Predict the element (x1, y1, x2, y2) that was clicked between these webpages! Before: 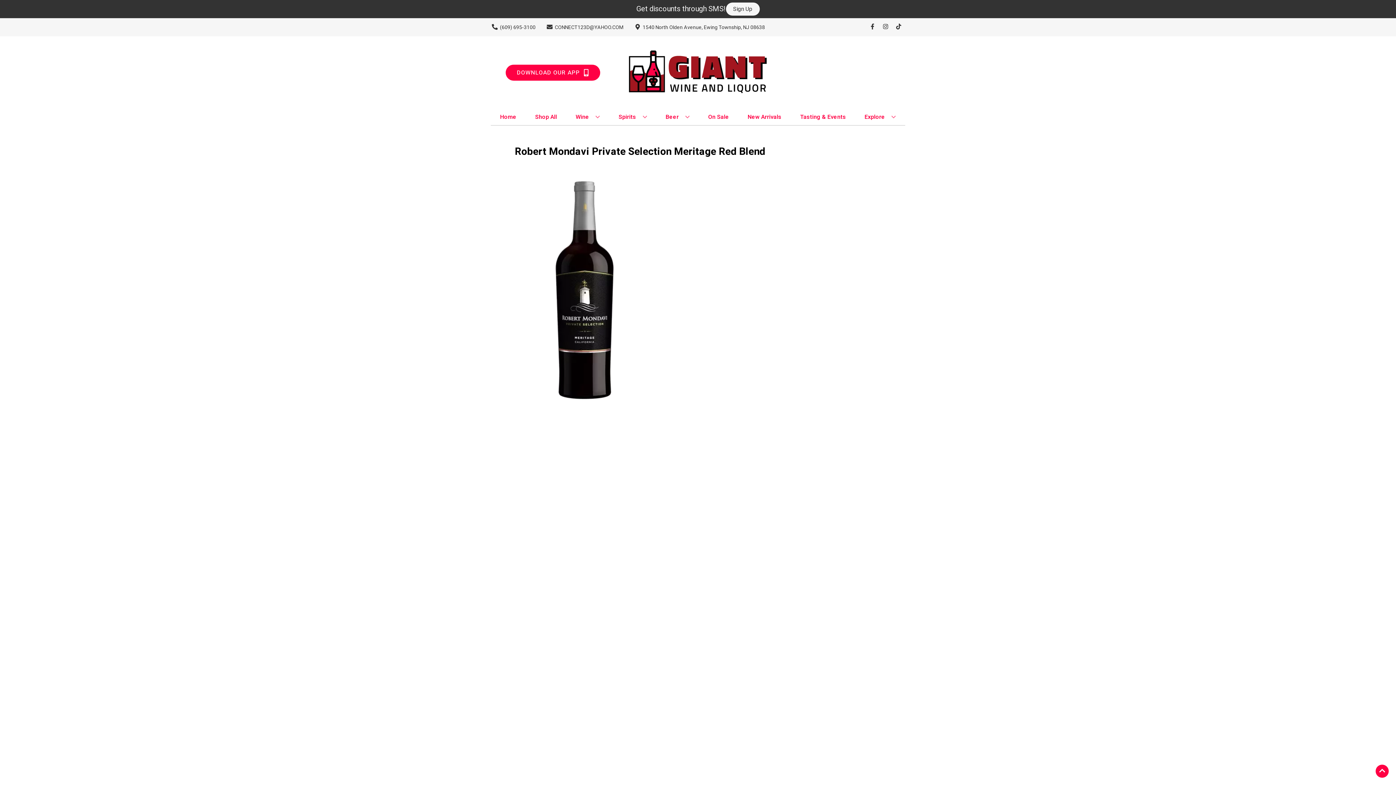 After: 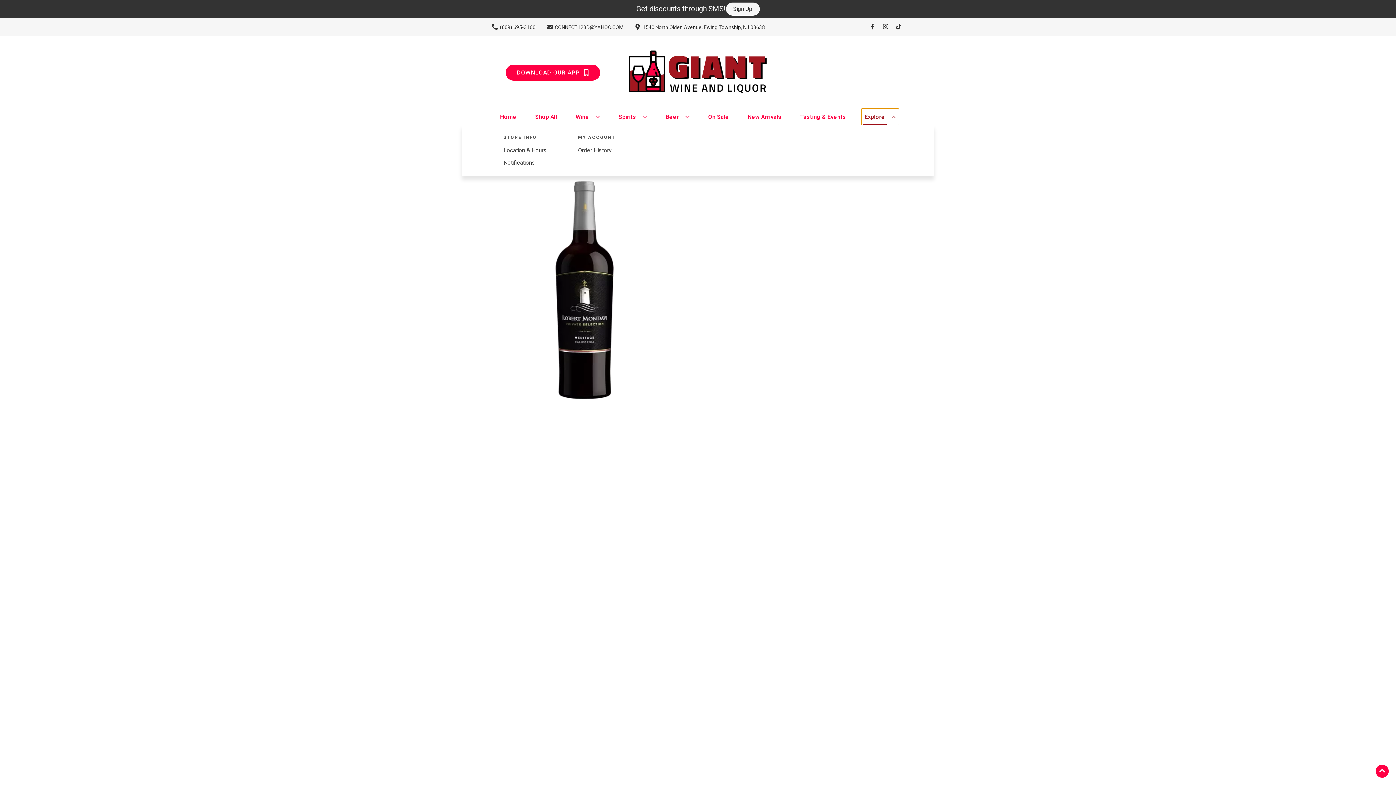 Action: bbox: (861, 109, 899, 125) label: Explore